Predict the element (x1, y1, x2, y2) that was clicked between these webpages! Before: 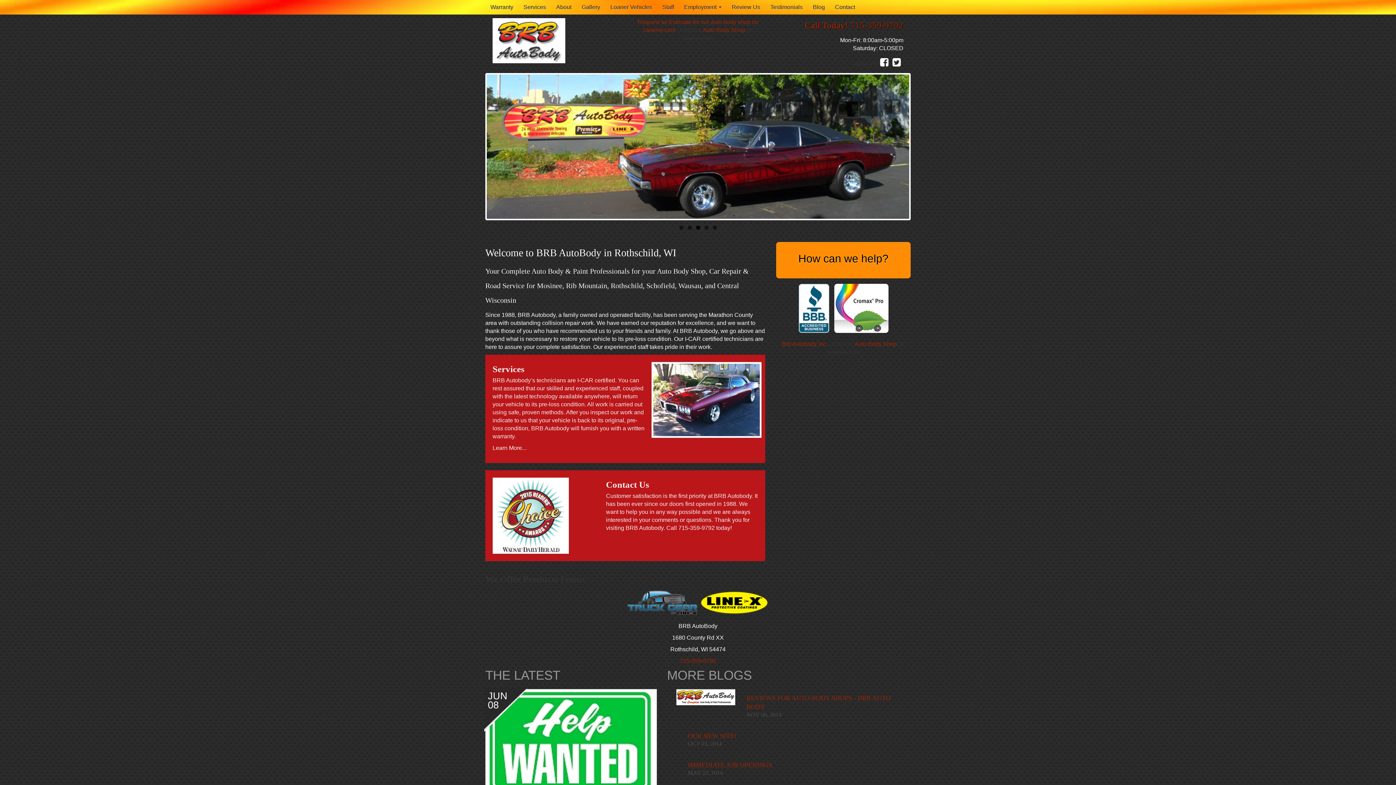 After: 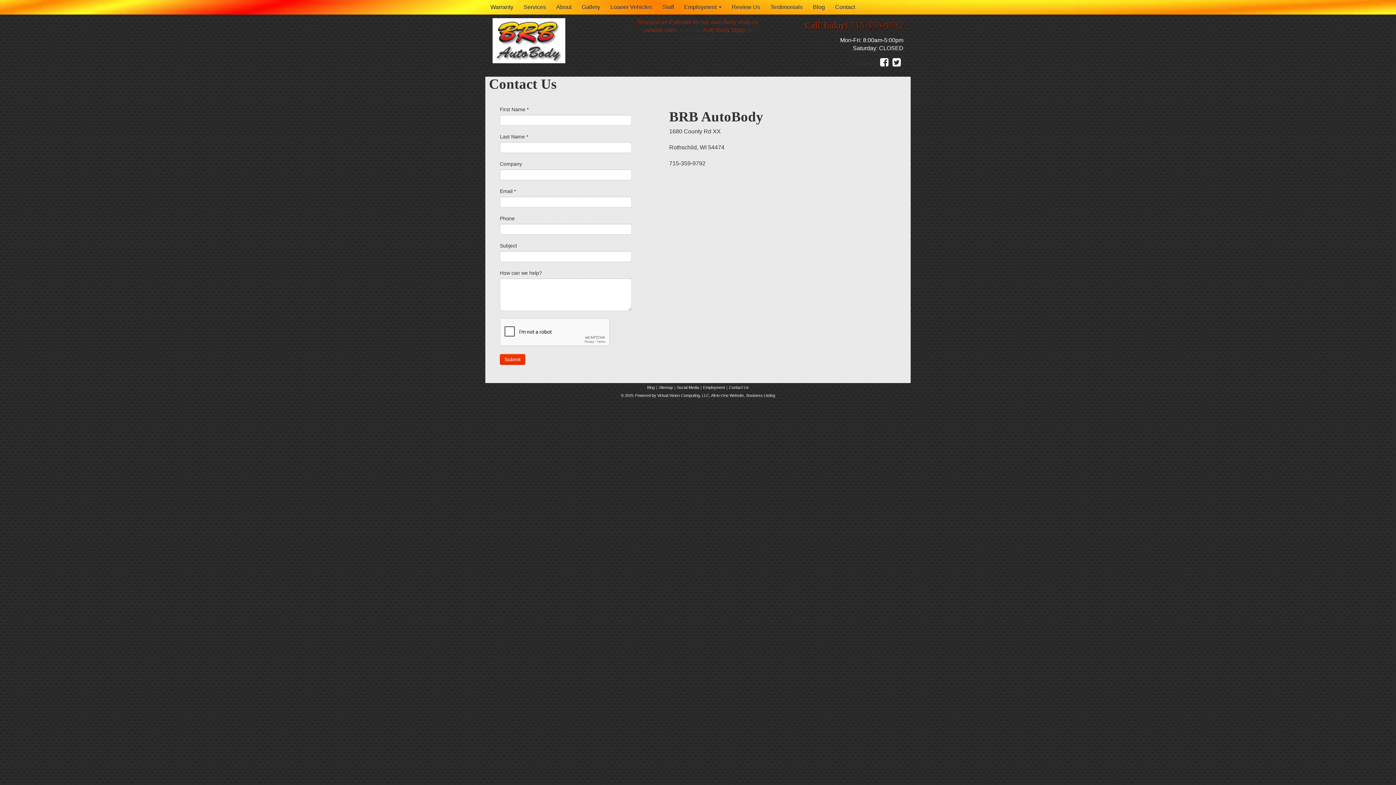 Action: label: How can we help? bbox: (776, 242, 910, 278)